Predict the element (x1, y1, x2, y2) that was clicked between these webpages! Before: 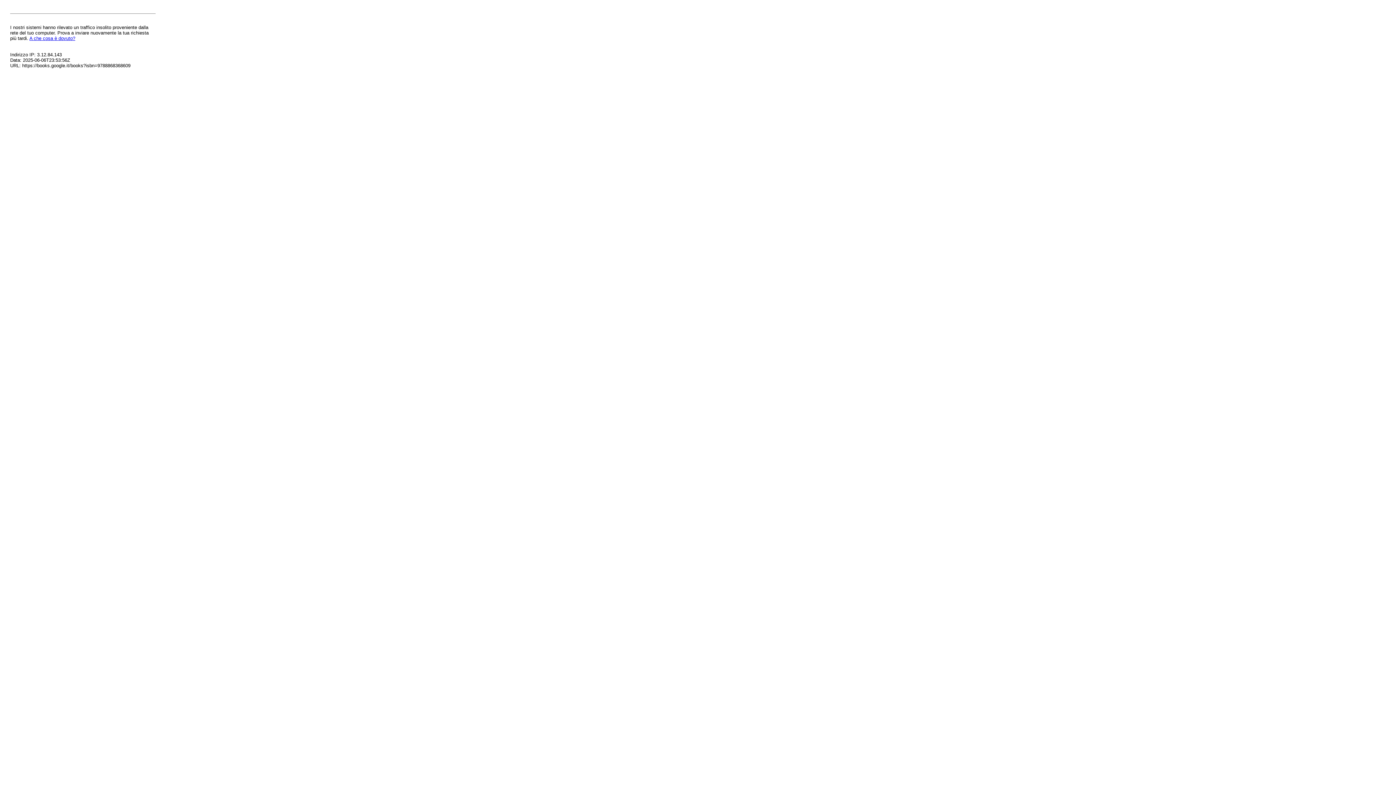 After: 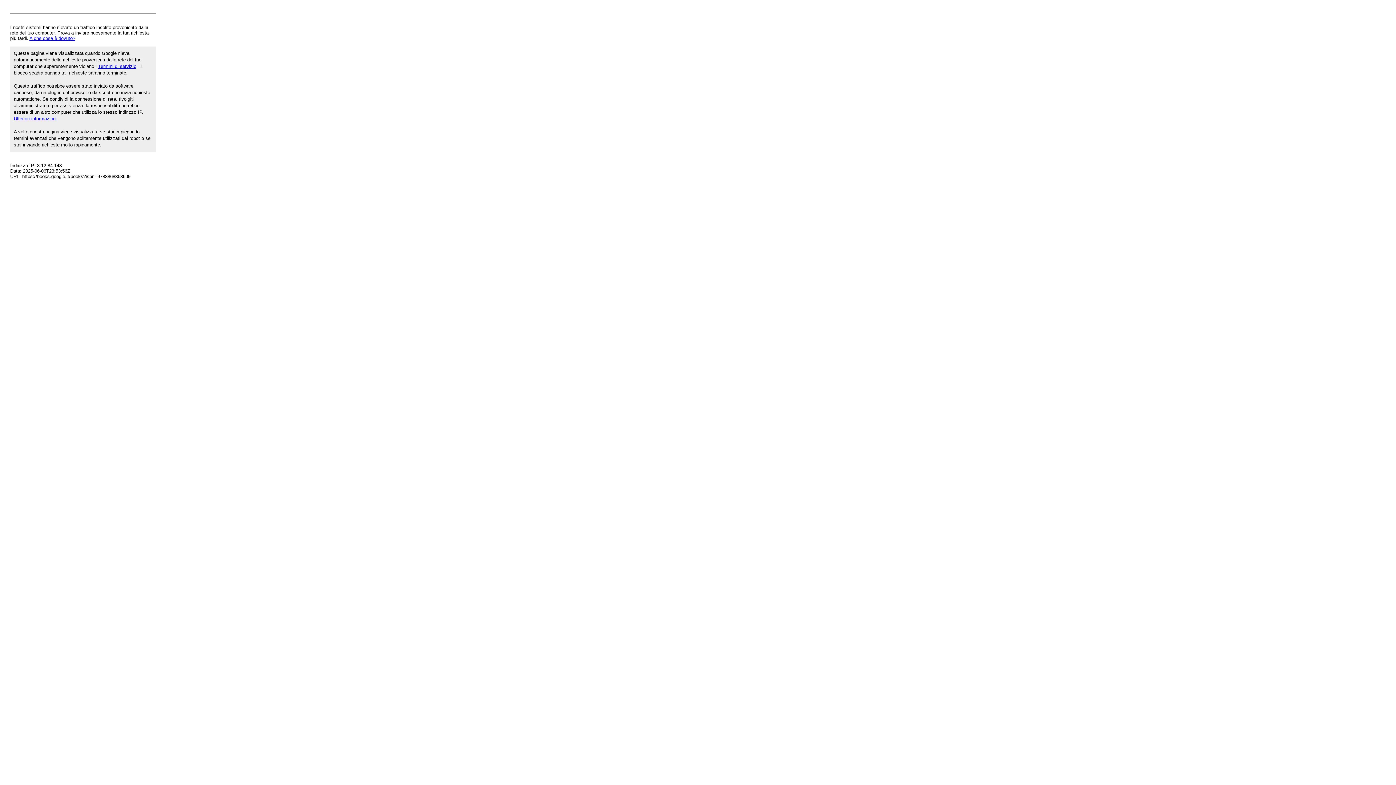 Action: label: A che cosa è dovuto? bbox: (29, 35, 75, 41)